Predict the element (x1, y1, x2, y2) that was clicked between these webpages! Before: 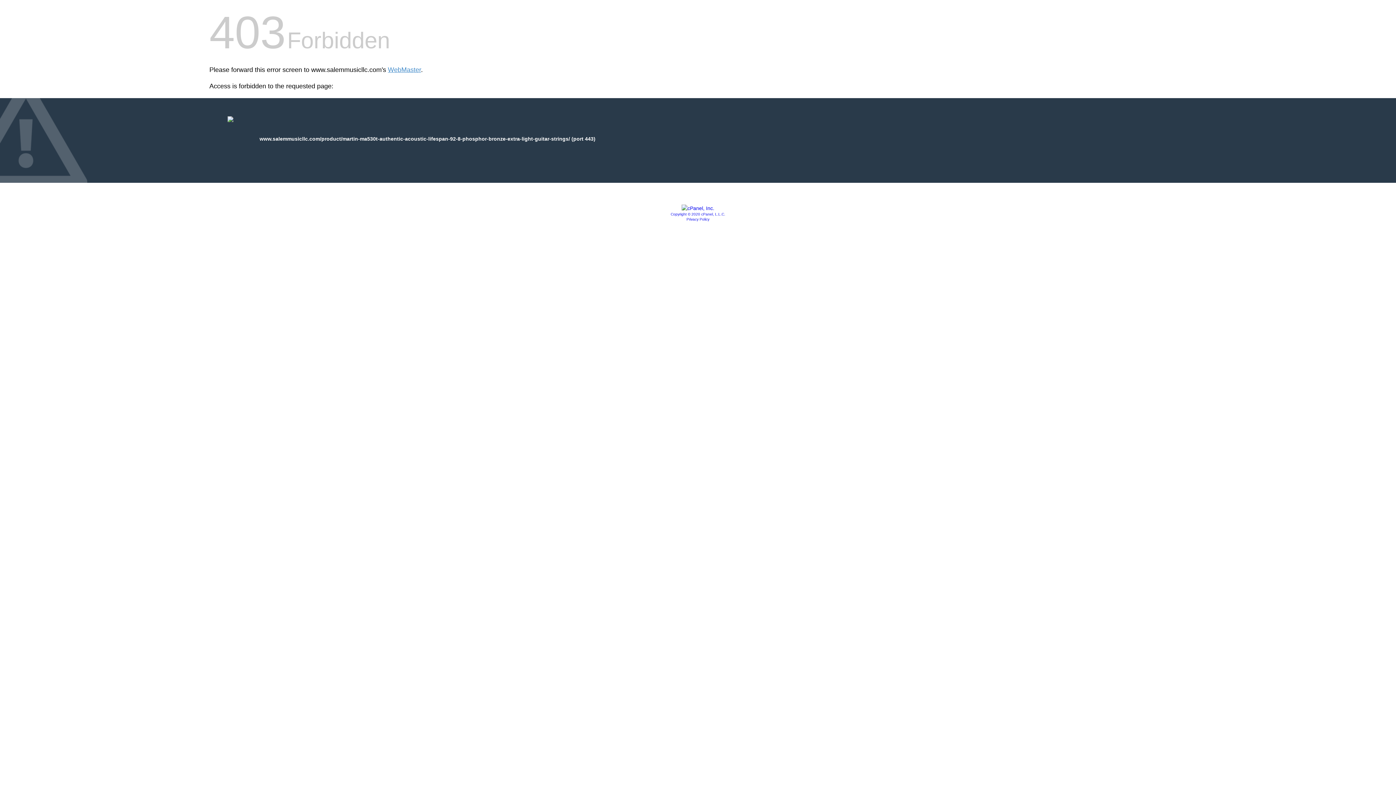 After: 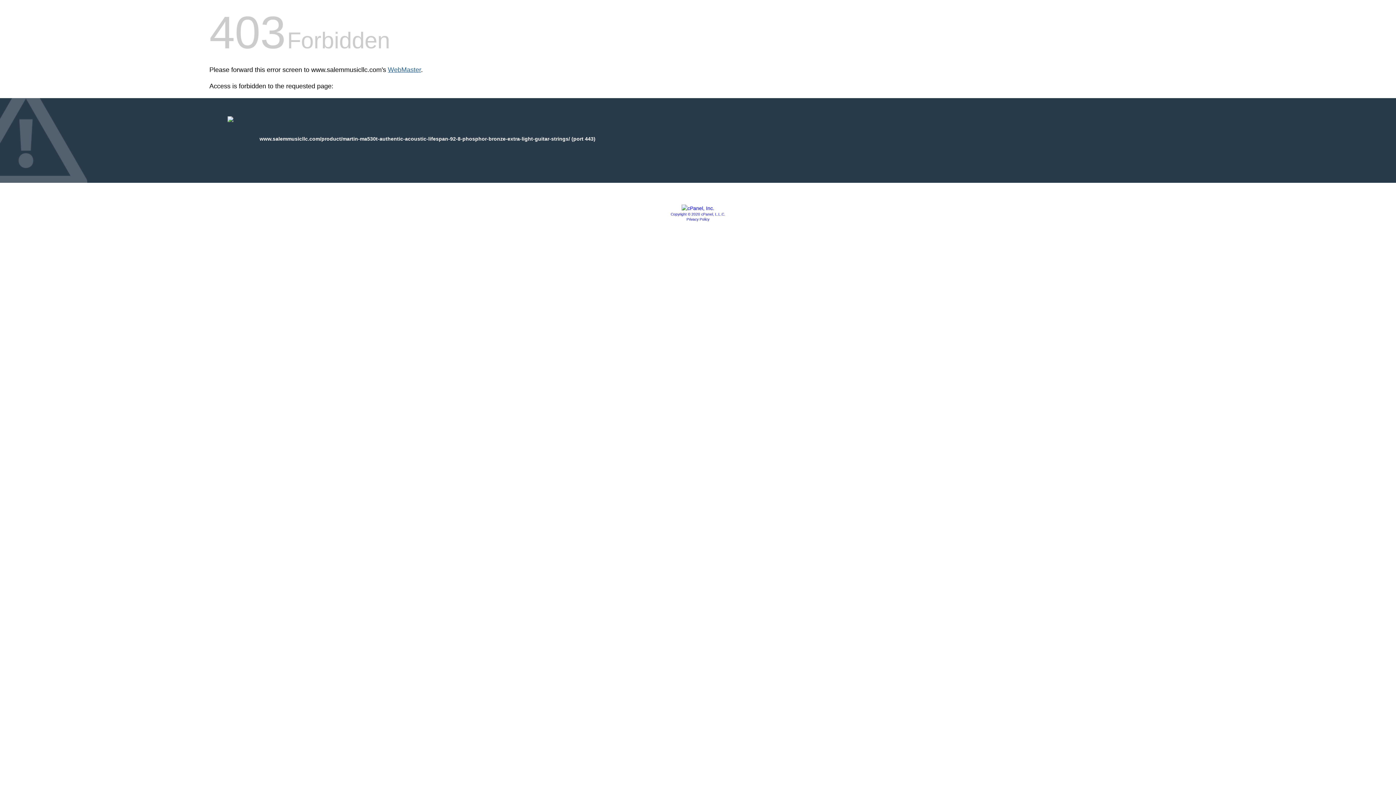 Action: label: WebMaster bbox: (388, 66, 421, 73)